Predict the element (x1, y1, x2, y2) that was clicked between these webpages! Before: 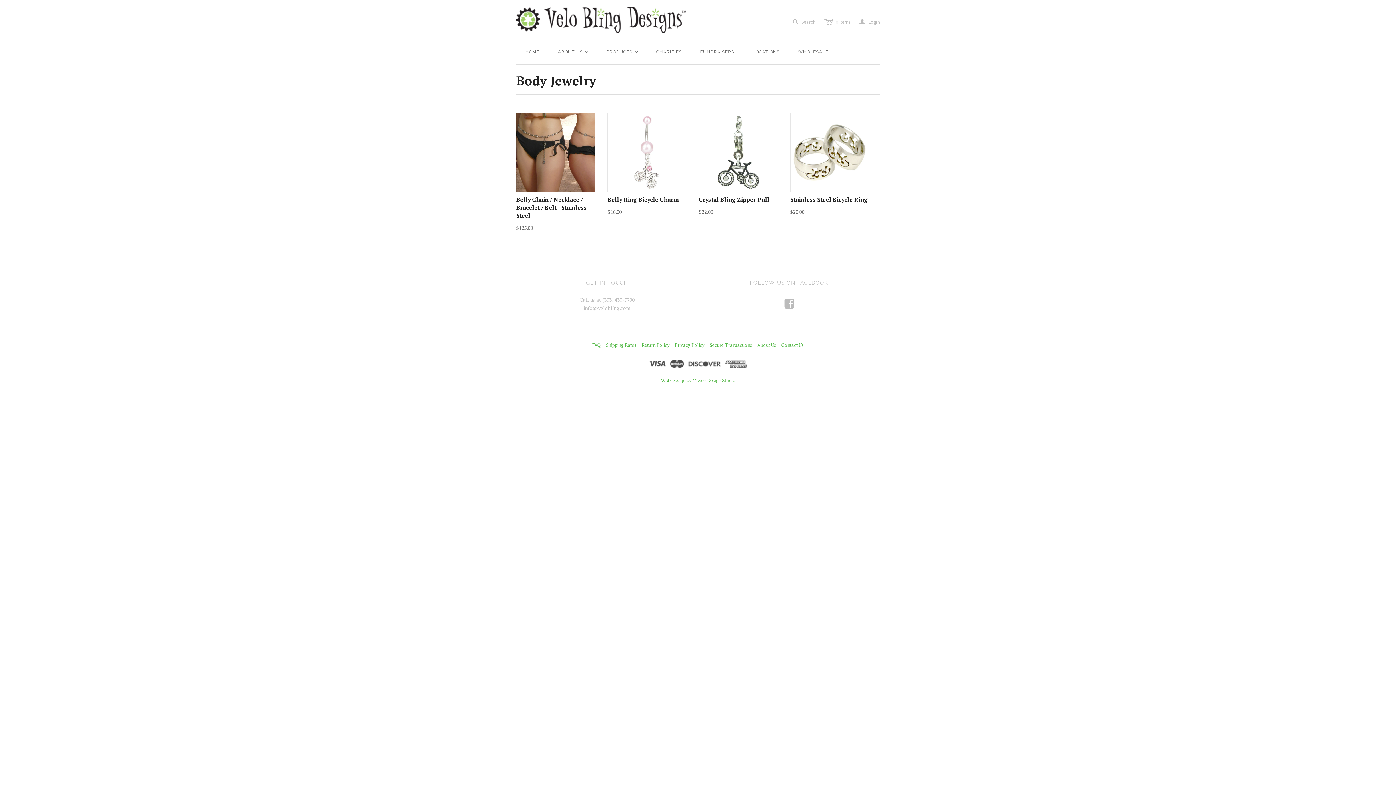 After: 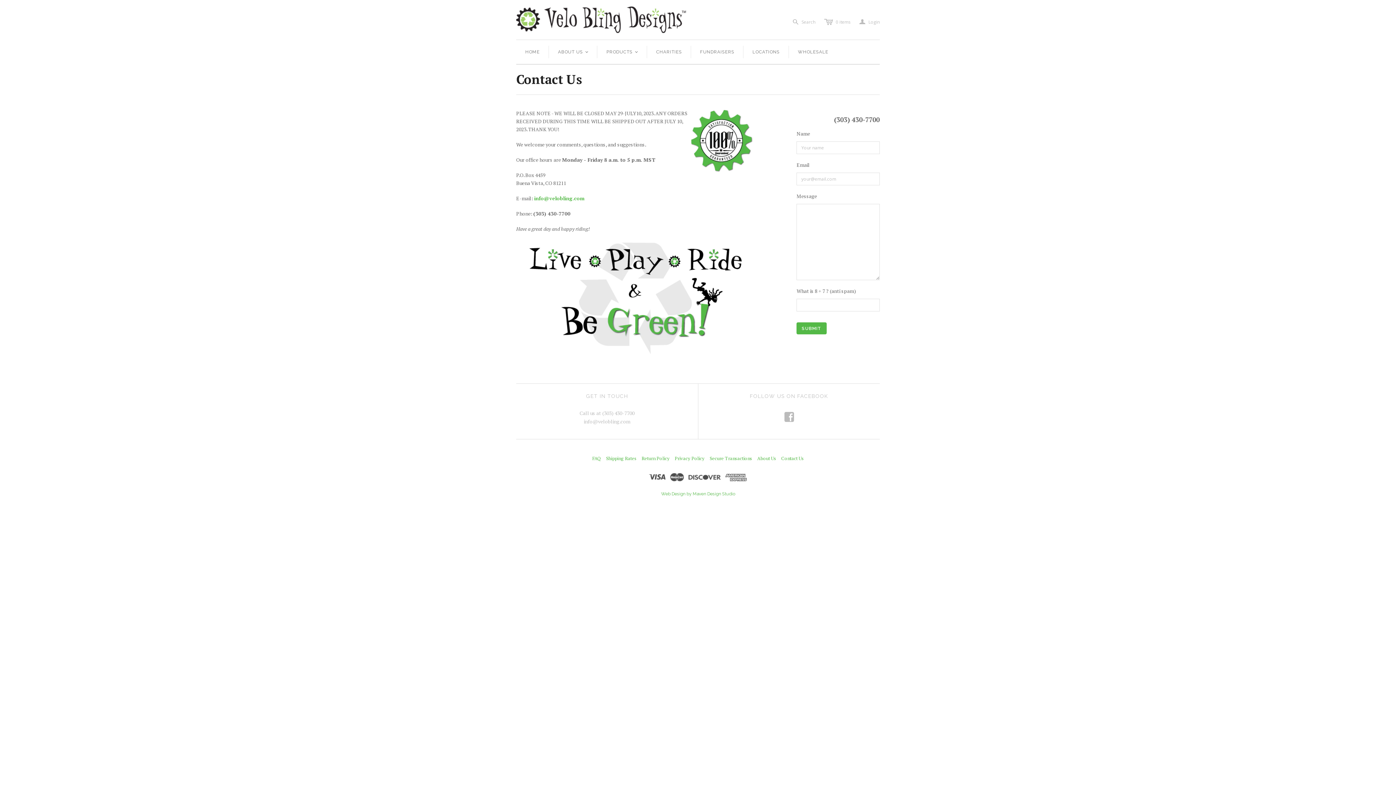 Action: bbox: (781, 341, 804, 348) label: Contact Us